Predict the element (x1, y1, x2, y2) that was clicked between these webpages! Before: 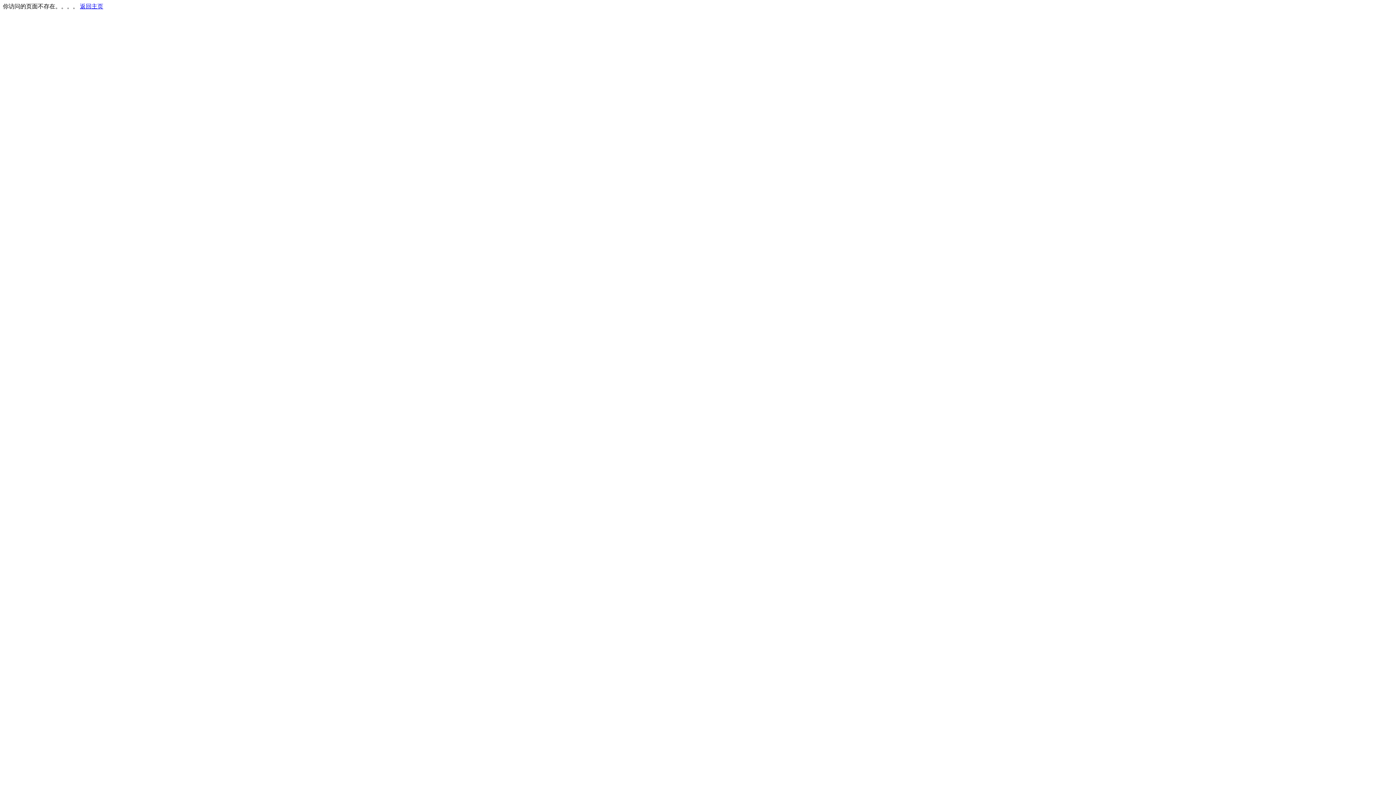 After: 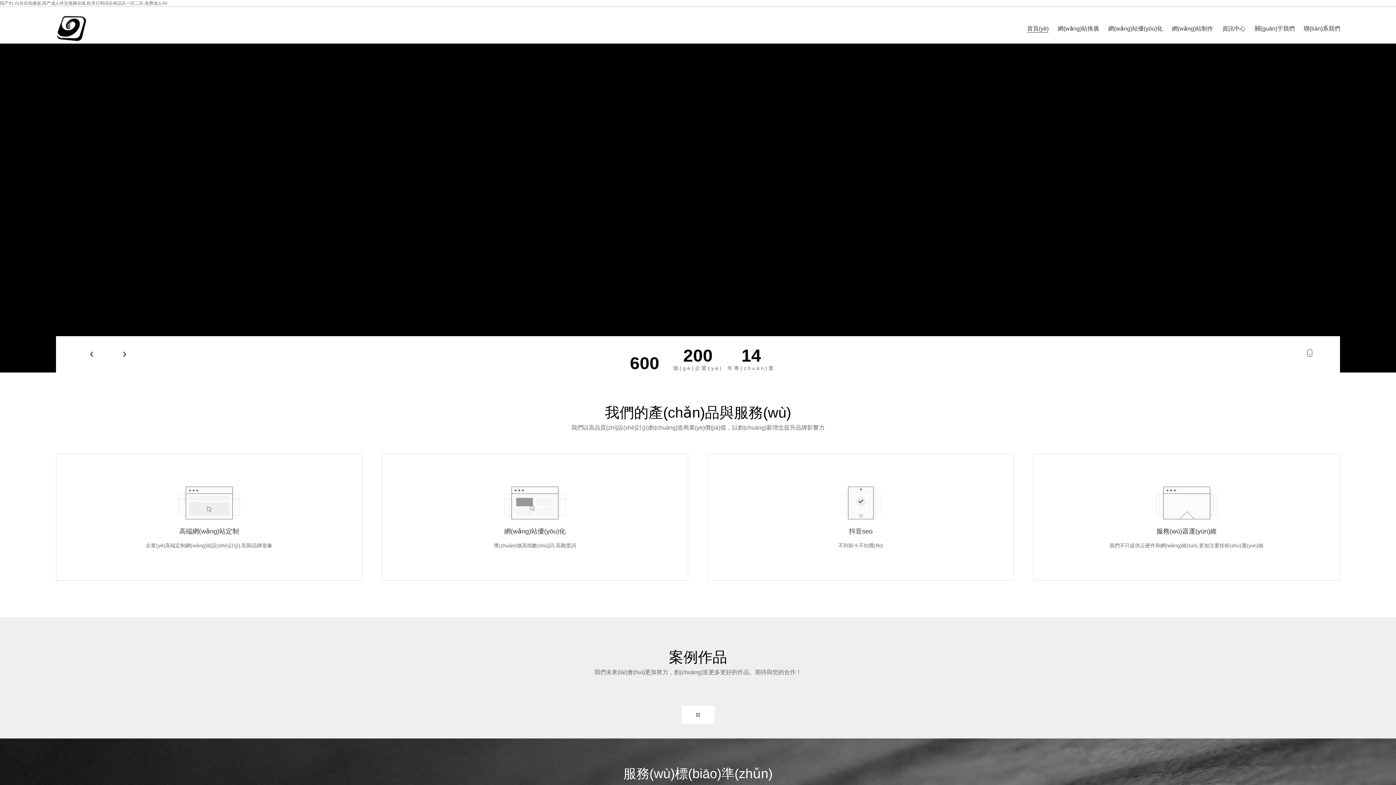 Action: bbox: (80, 3, 103, 9) label: 返回主页